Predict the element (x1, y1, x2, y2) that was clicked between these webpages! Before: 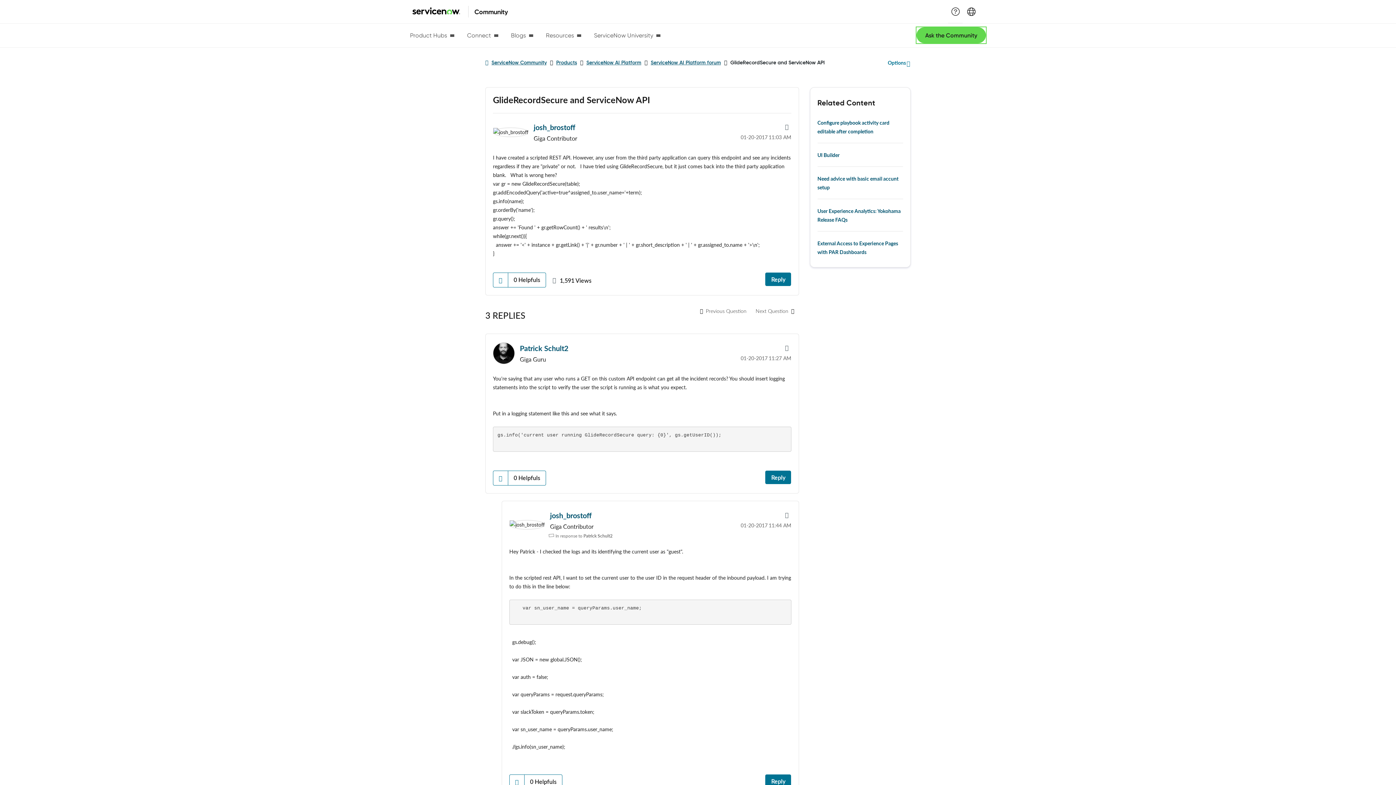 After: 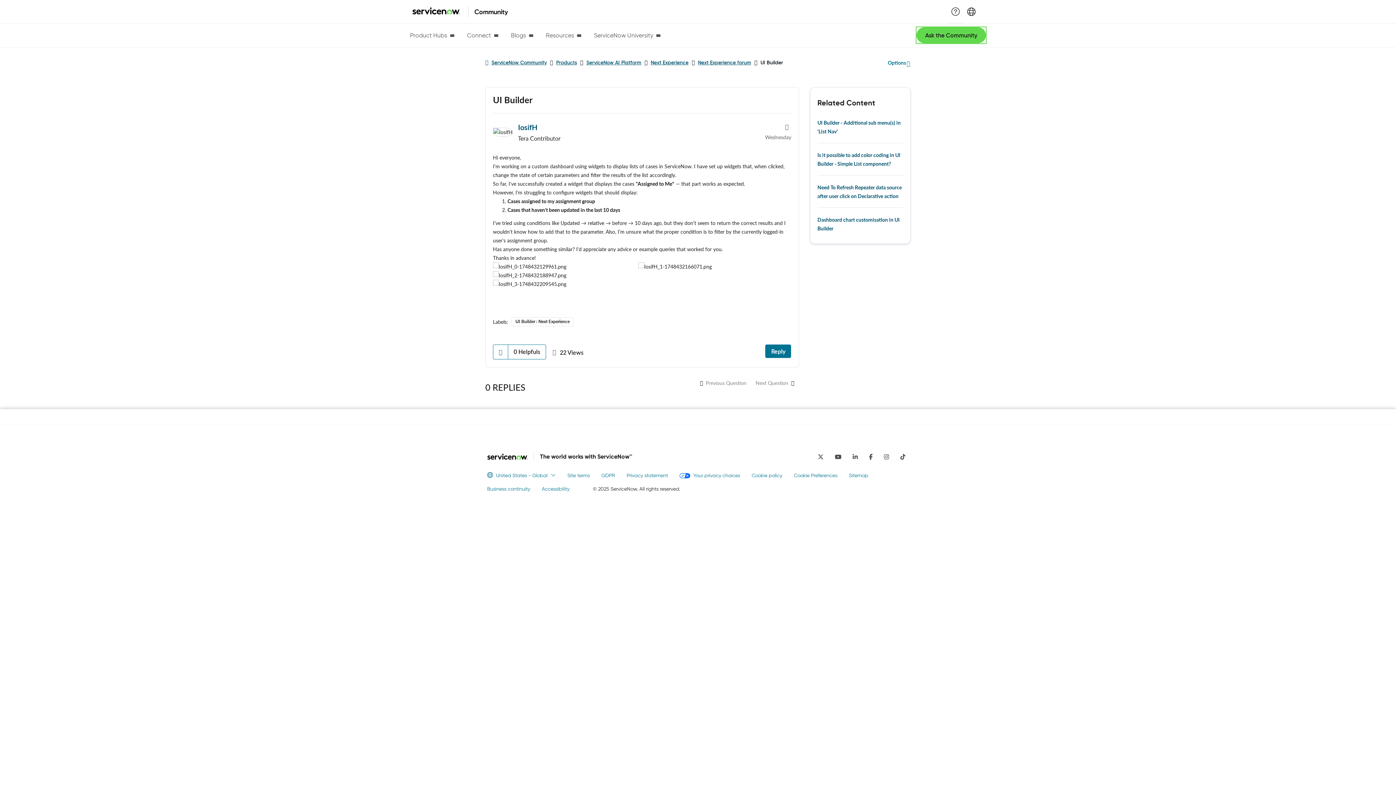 Action: bbox: (817, 152, 839, 158) label: UI Builder